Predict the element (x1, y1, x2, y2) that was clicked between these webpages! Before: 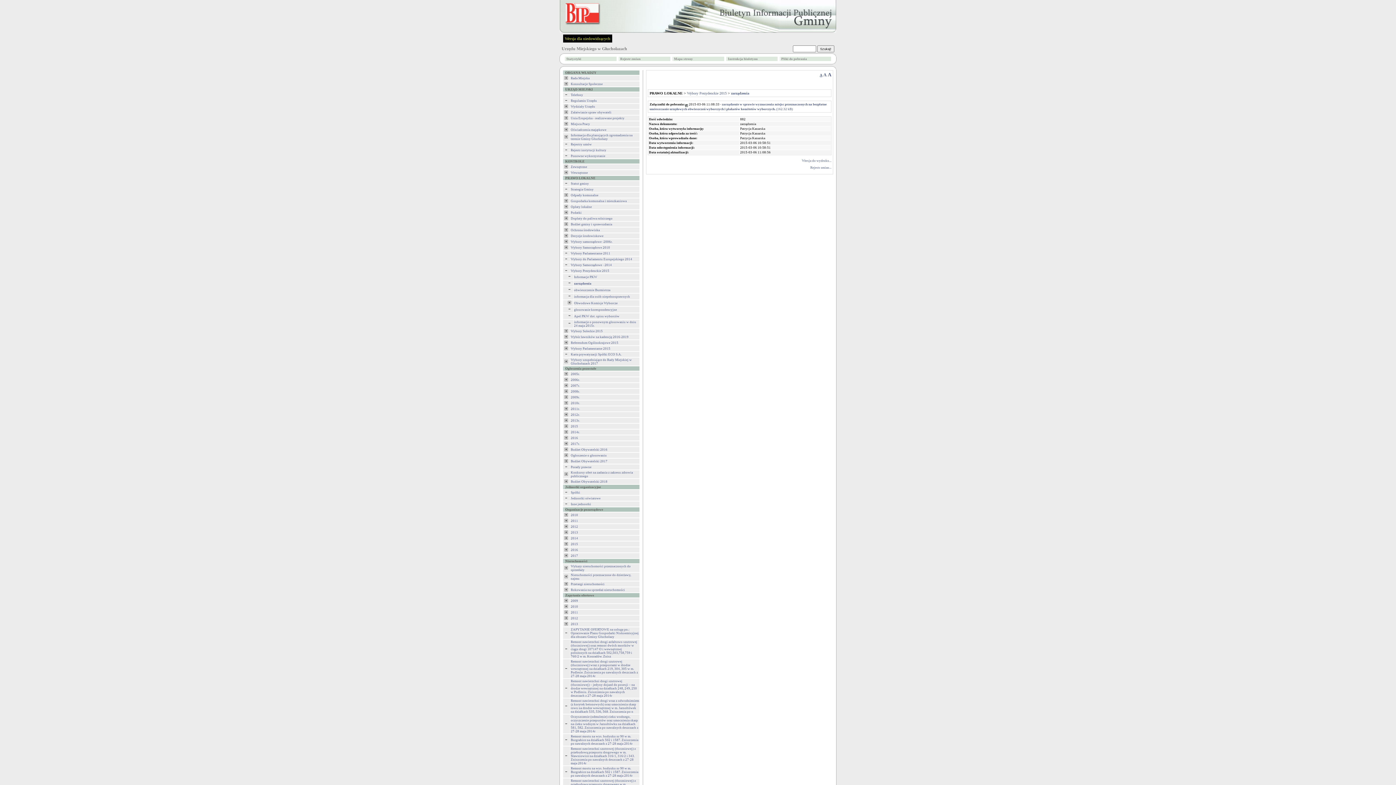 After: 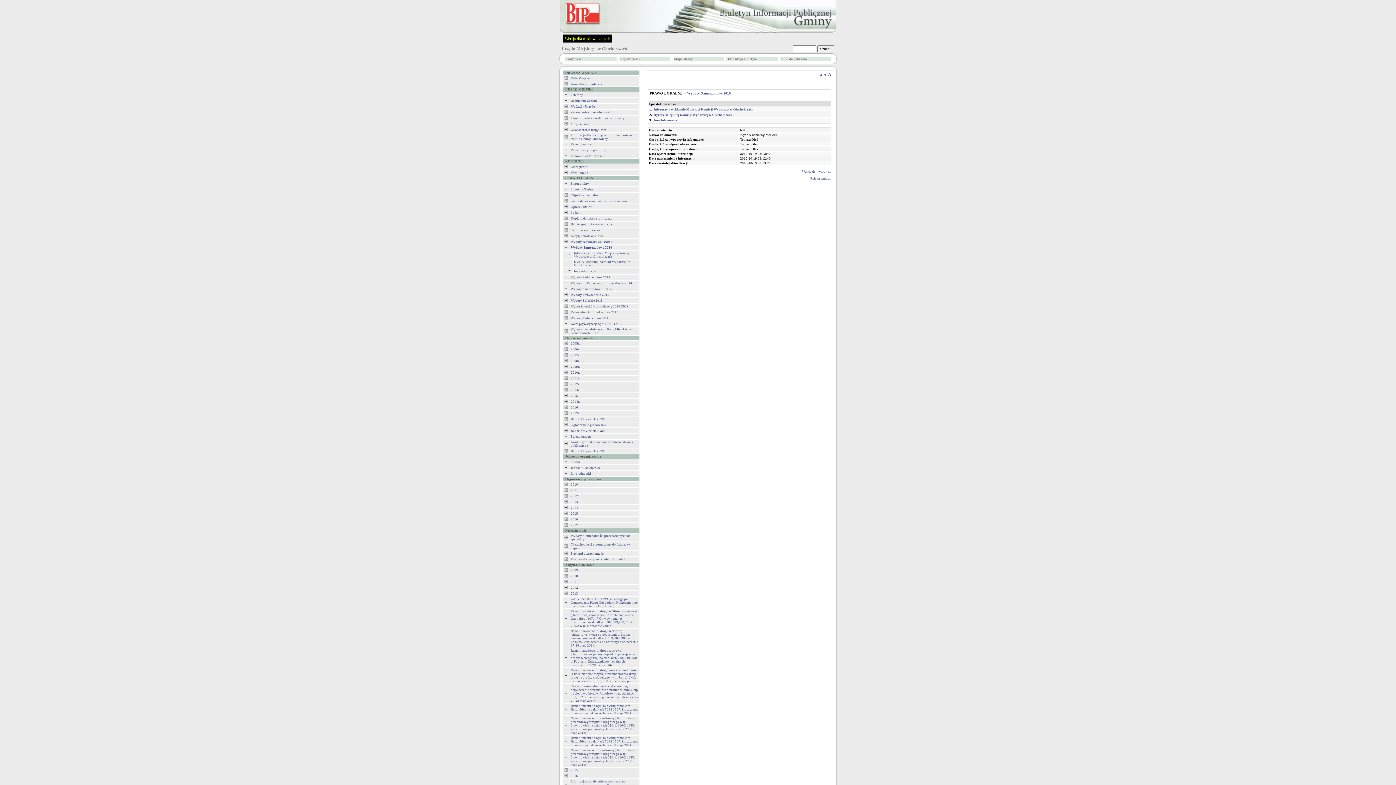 Action: bbox: (570, 245, 610, 249) label: Wybory Samorządowe 2010